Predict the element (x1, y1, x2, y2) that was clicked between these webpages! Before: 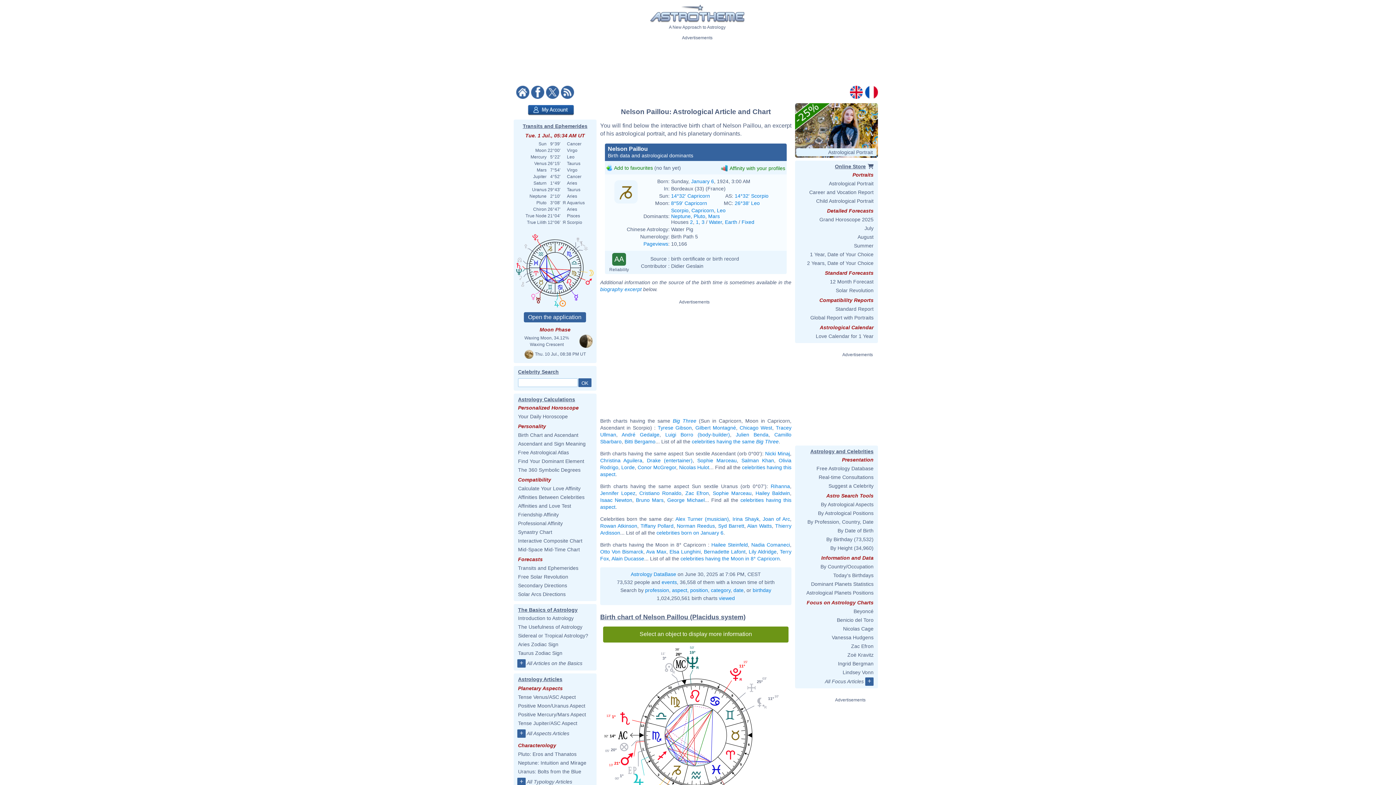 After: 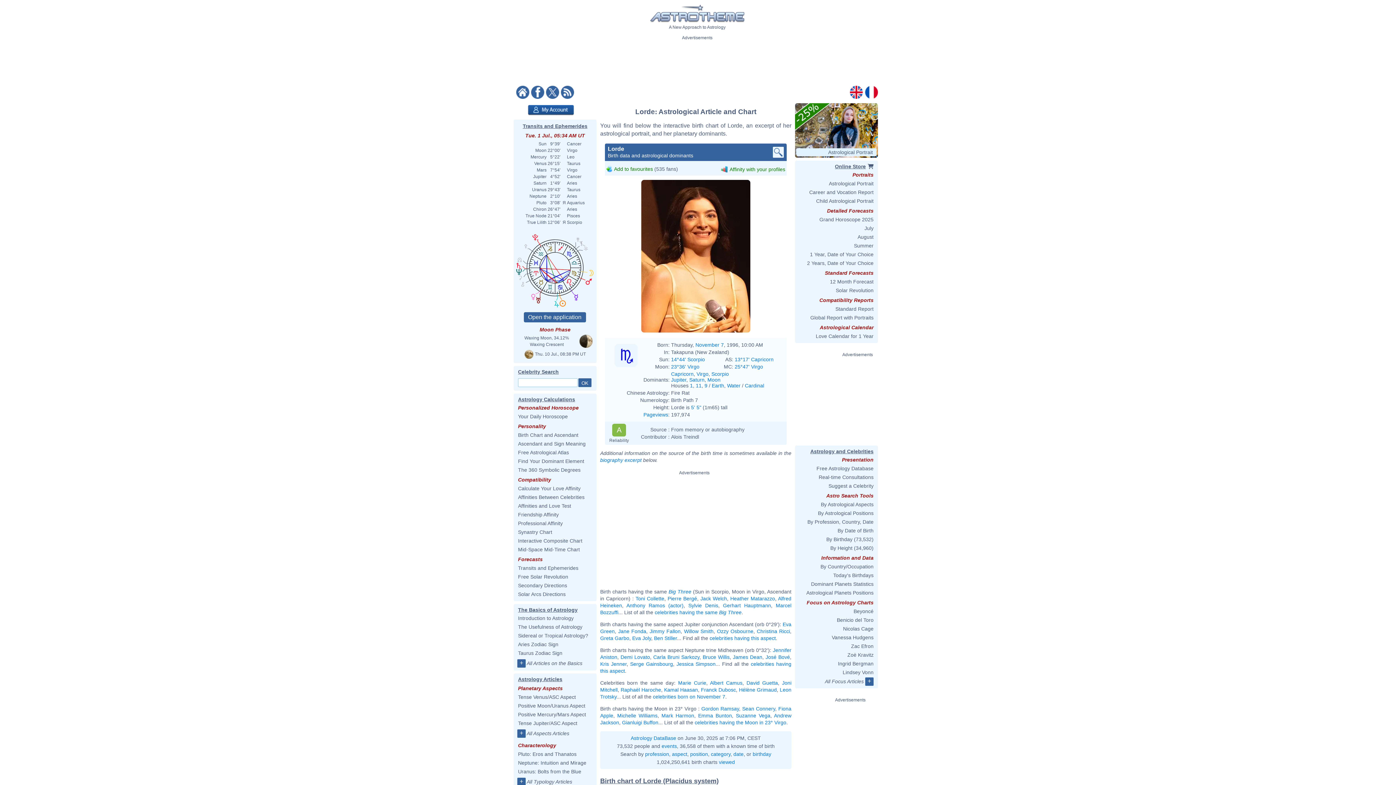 Action: label: Lorde bbox: (621, 464, 634, 470)